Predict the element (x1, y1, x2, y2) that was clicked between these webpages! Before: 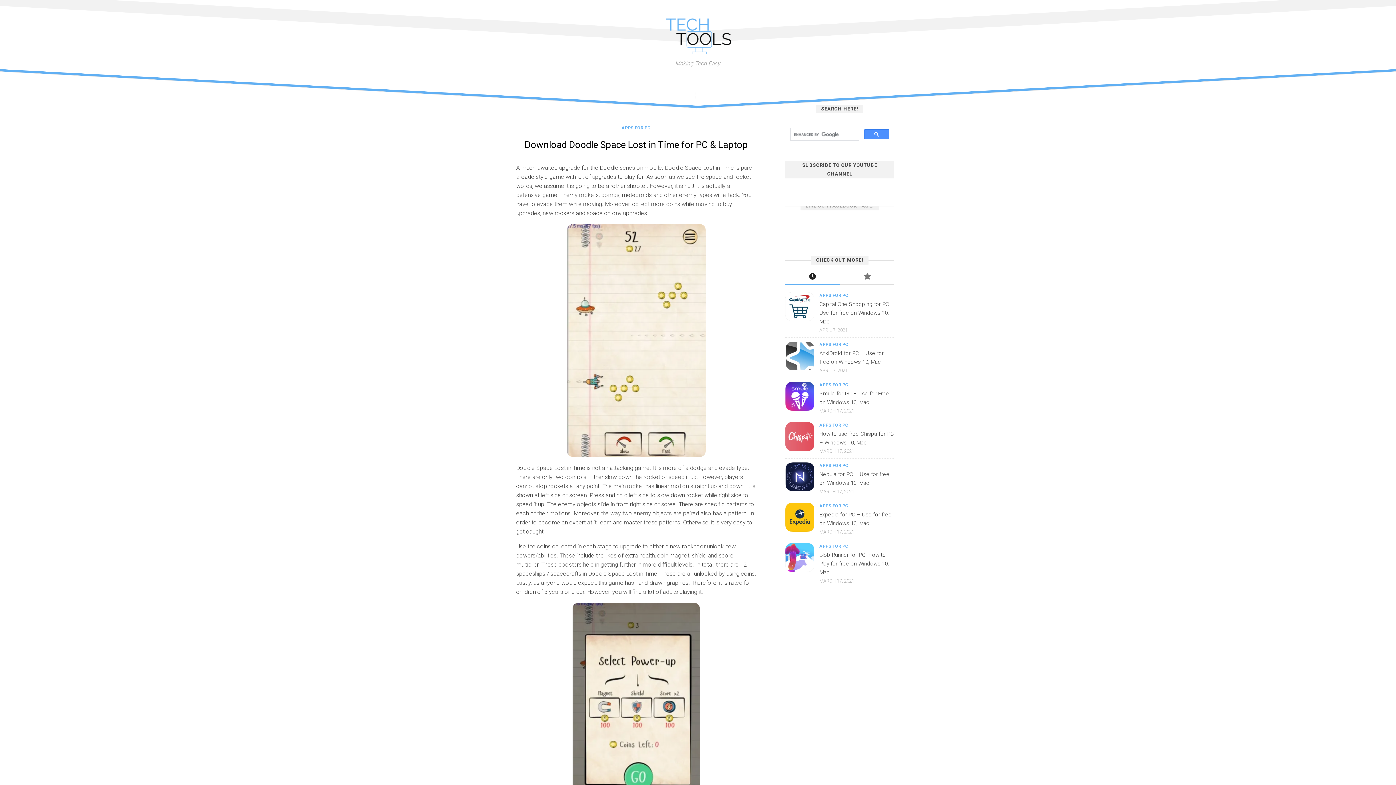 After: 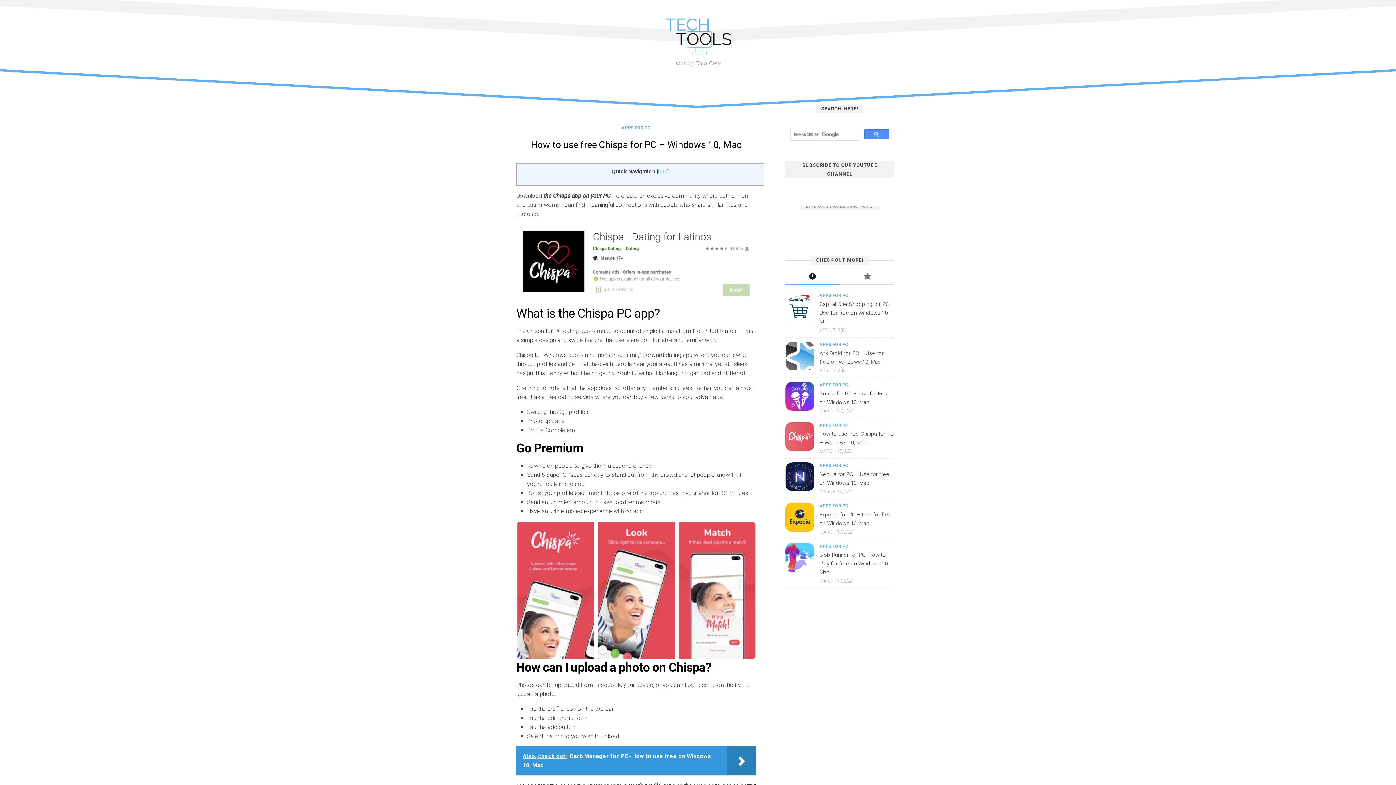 Action: bbox: (785, 422, 814, 451)